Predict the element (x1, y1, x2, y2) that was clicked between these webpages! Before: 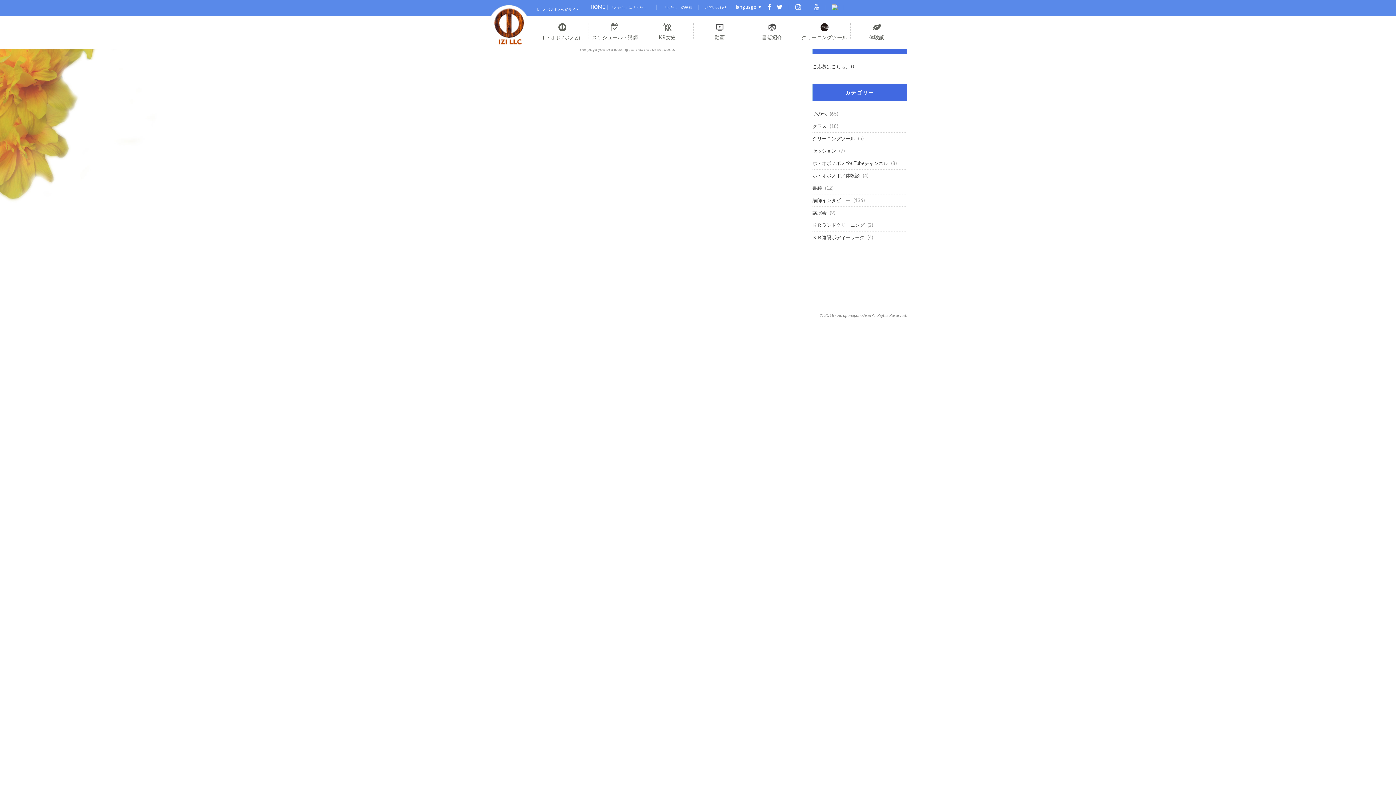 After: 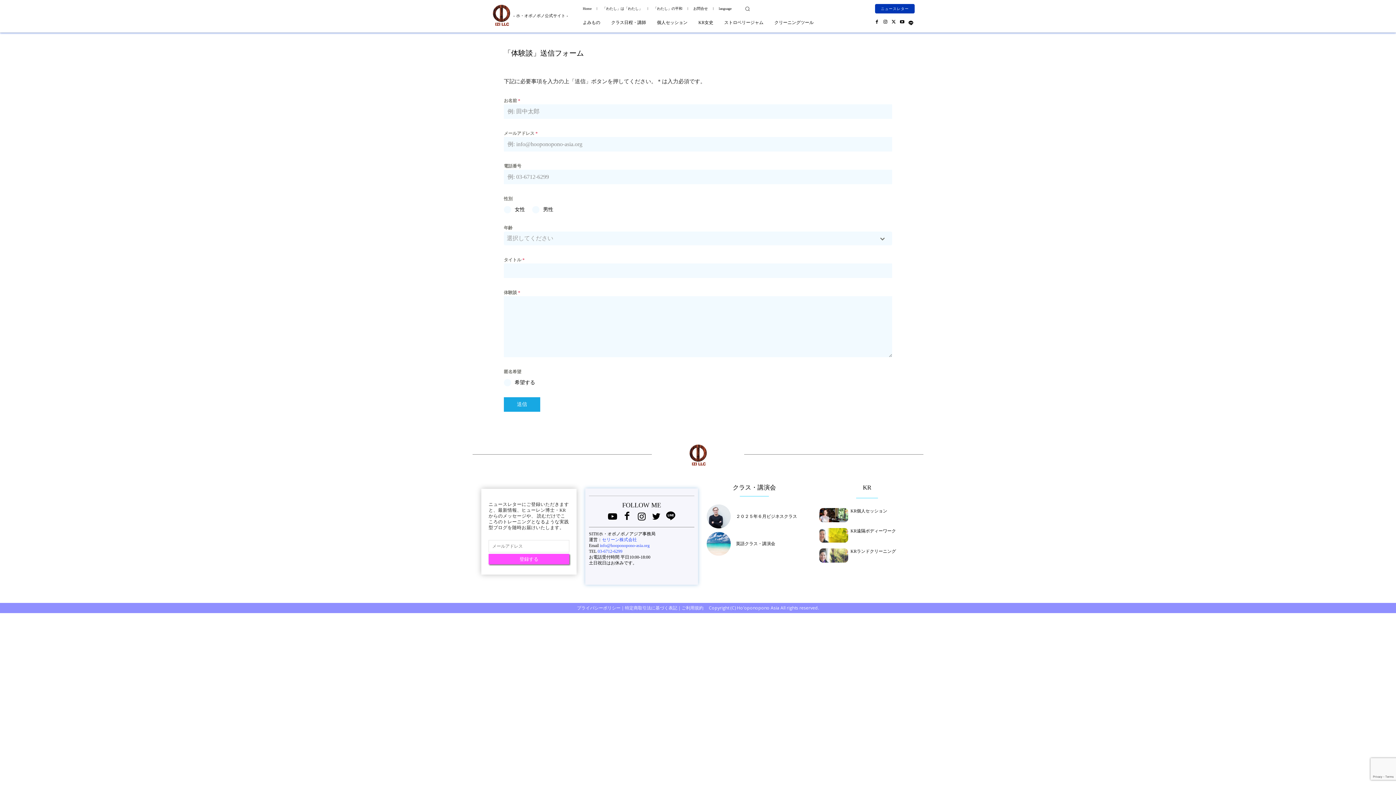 Action: label: ご応募はこちらより bbox: (812, 63, 855, 69)